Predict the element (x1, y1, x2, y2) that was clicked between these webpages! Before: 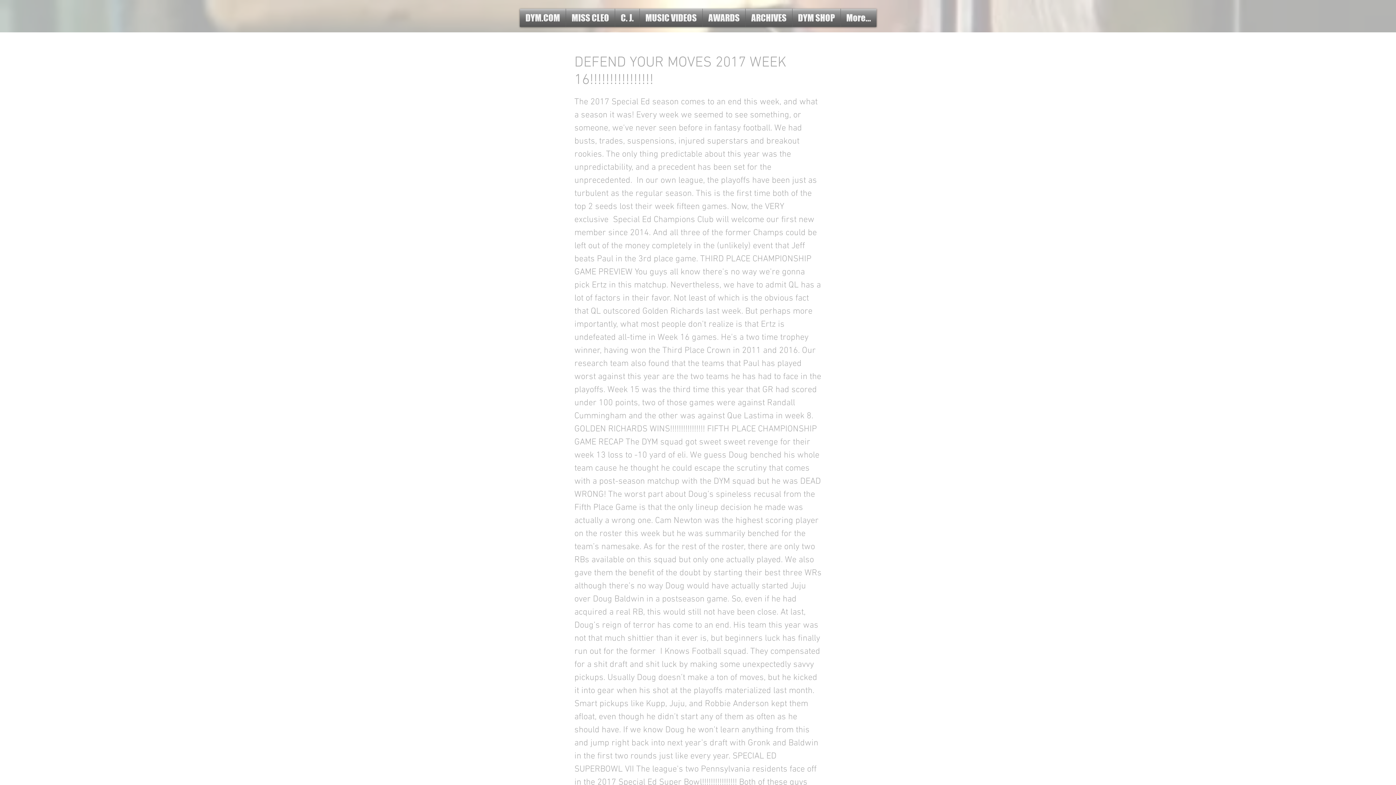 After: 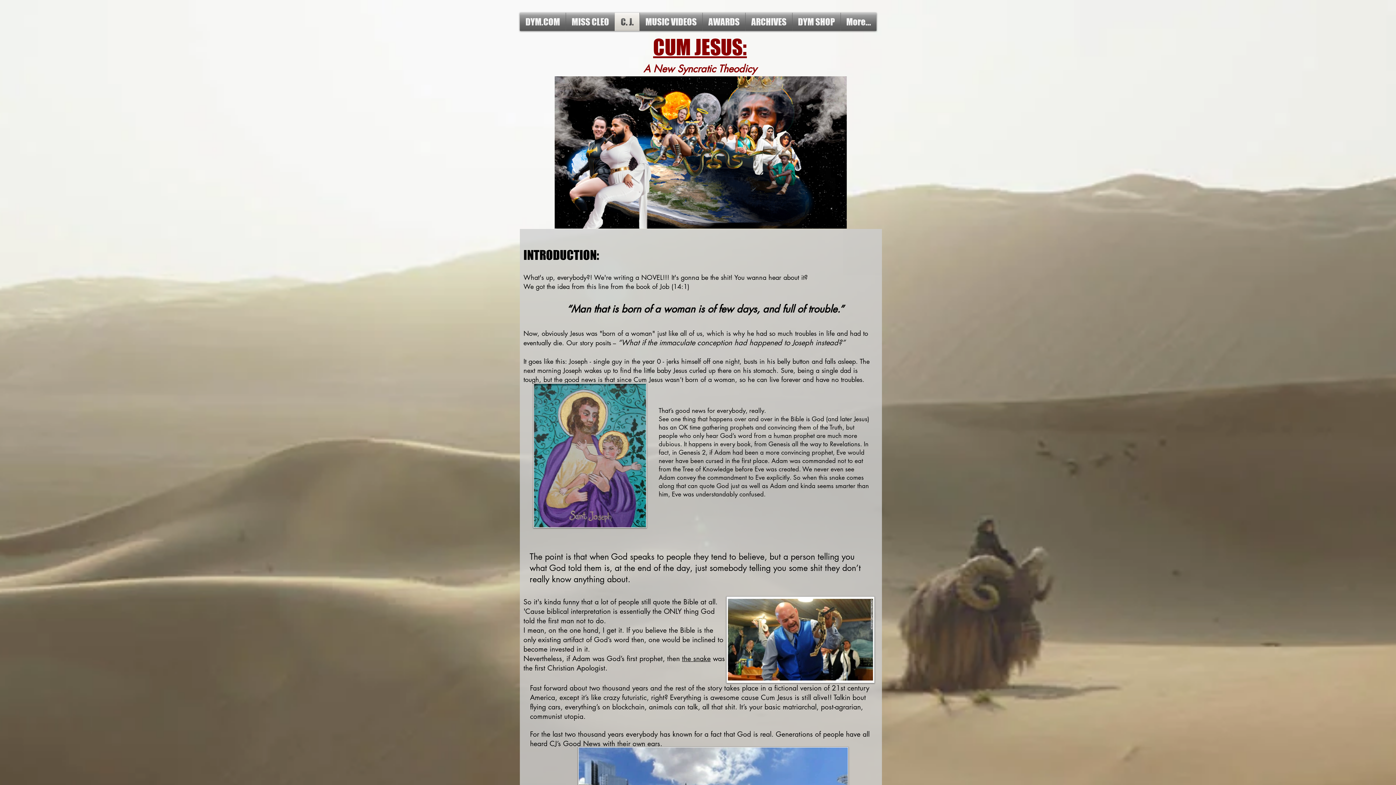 Action: label: C. J. bbox: (615, 8, 639, 26)